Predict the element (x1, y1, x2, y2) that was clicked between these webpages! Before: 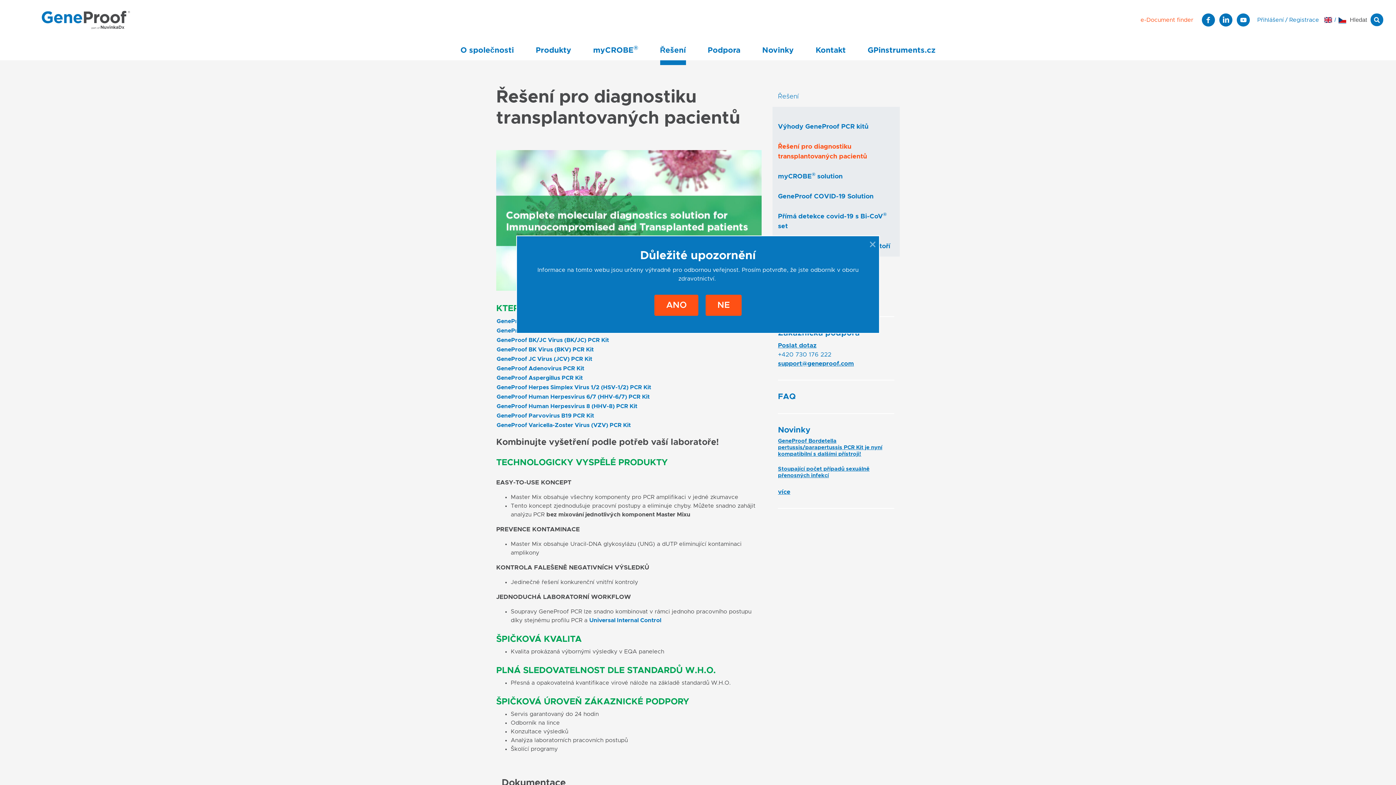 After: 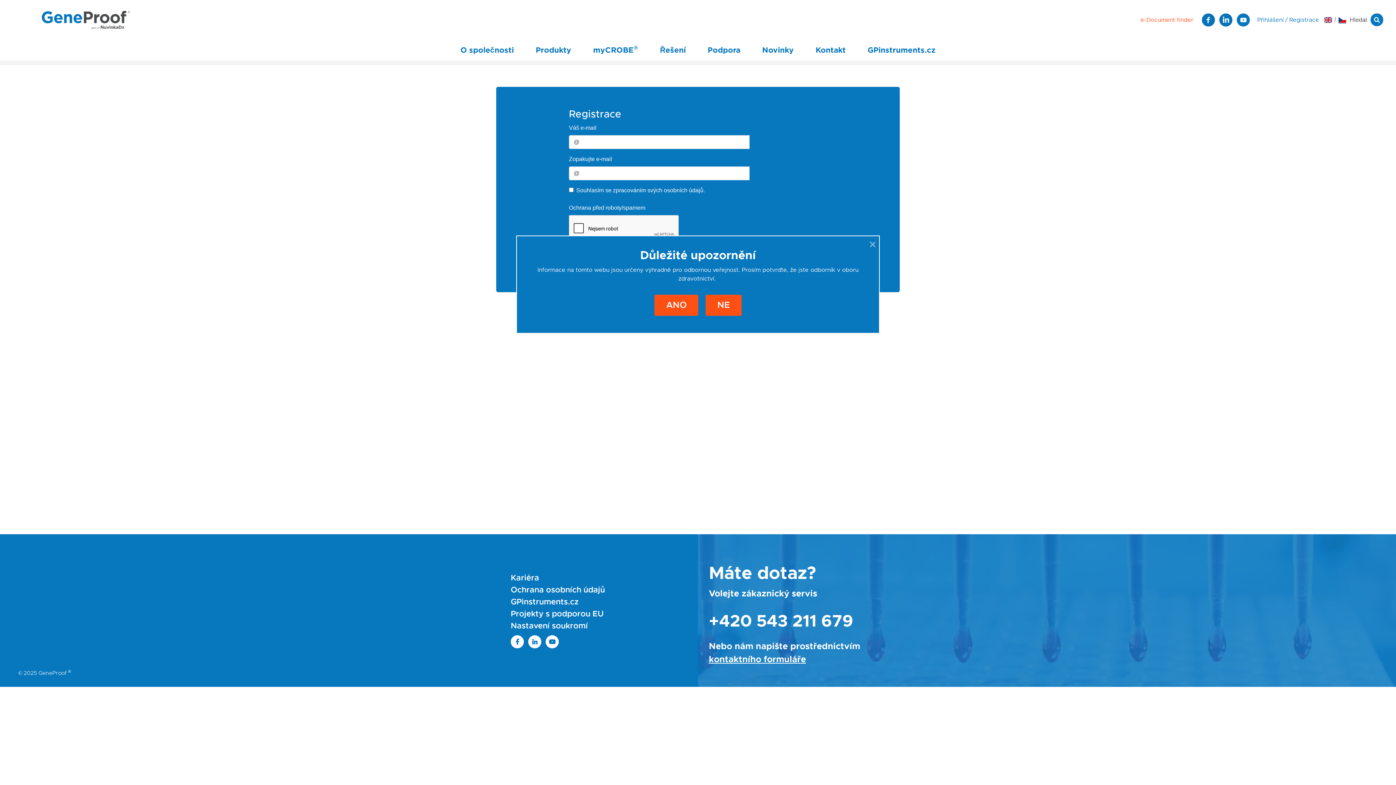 Action: bbox: (1289, 15, 1319, 24) label: Registrace